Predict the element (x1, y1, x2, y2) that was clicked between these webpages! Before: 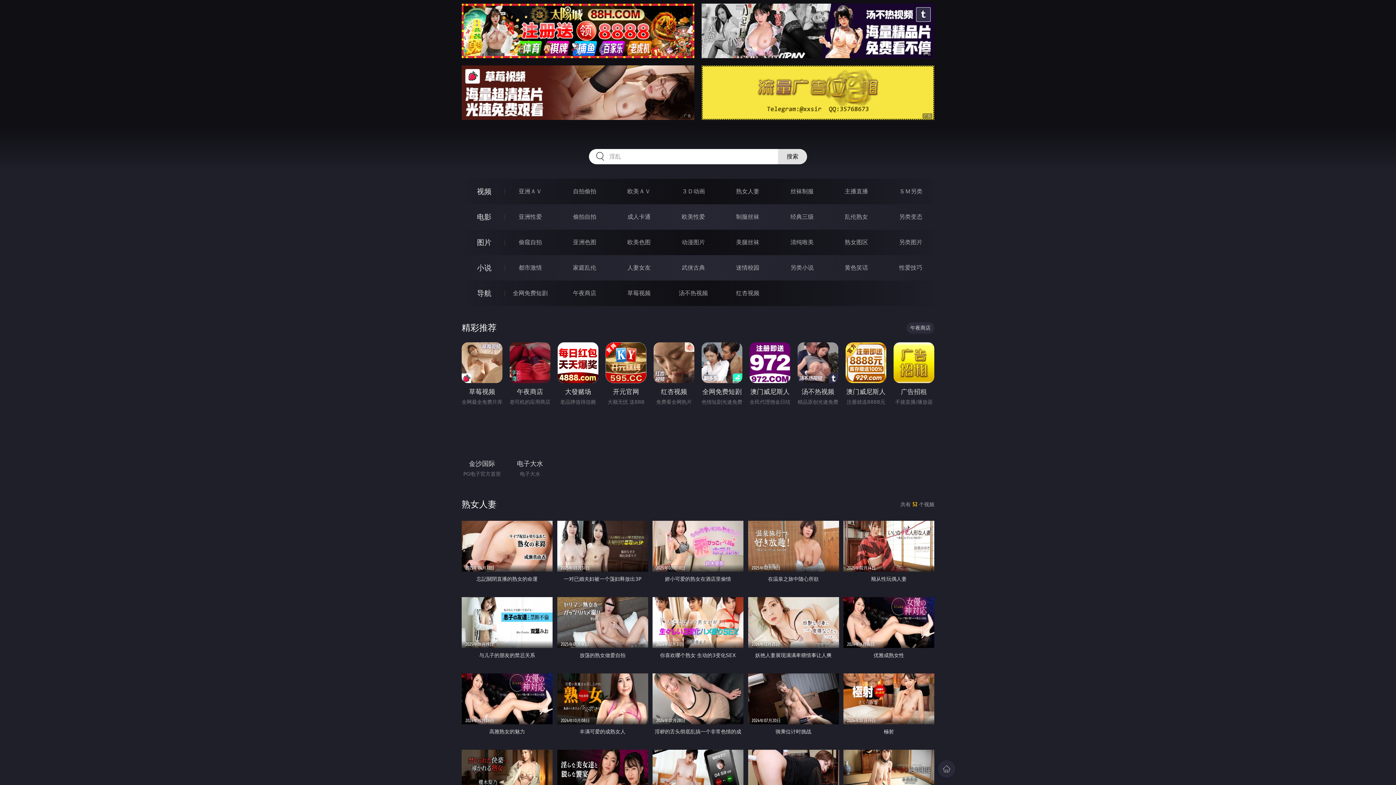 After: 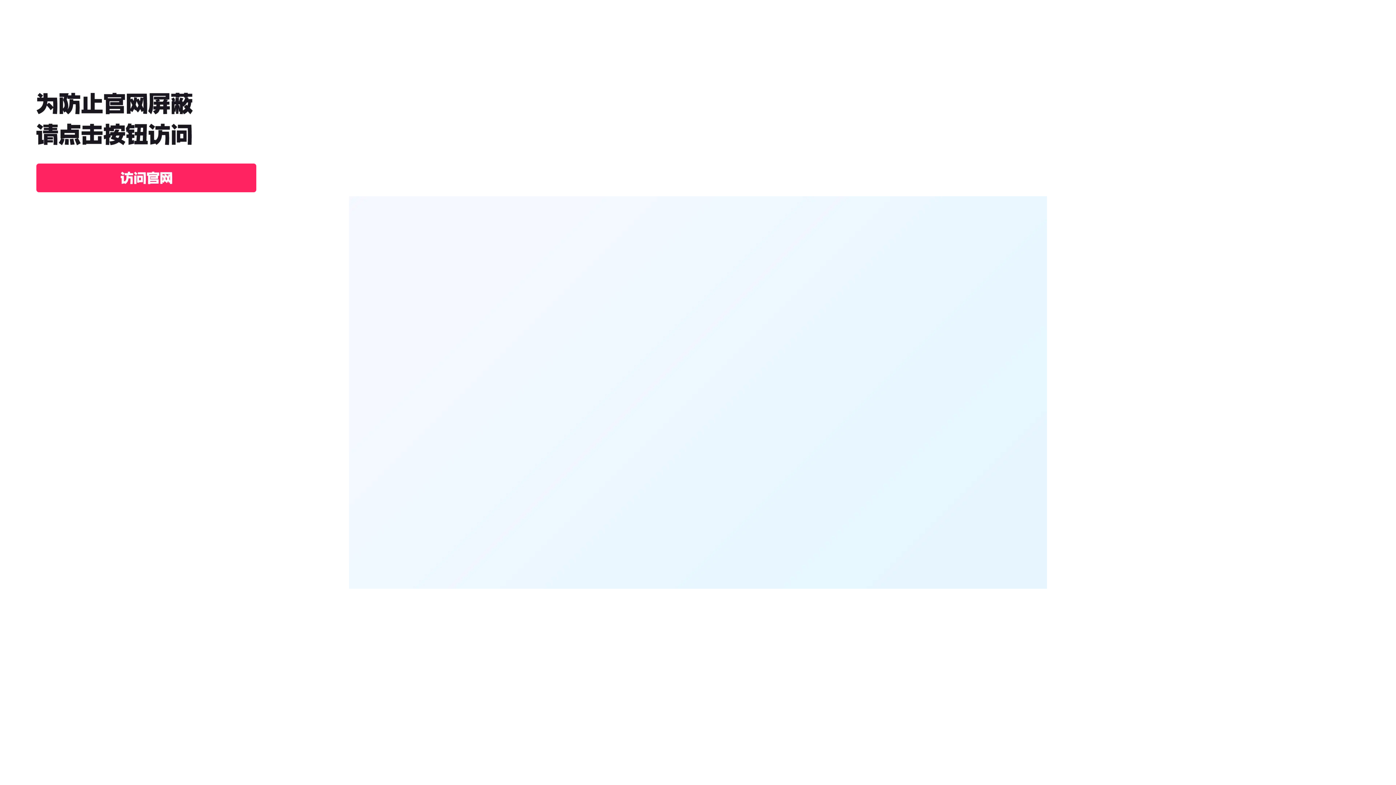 Action: bbox: (906, 322, 934, 333) label: 午夜商店